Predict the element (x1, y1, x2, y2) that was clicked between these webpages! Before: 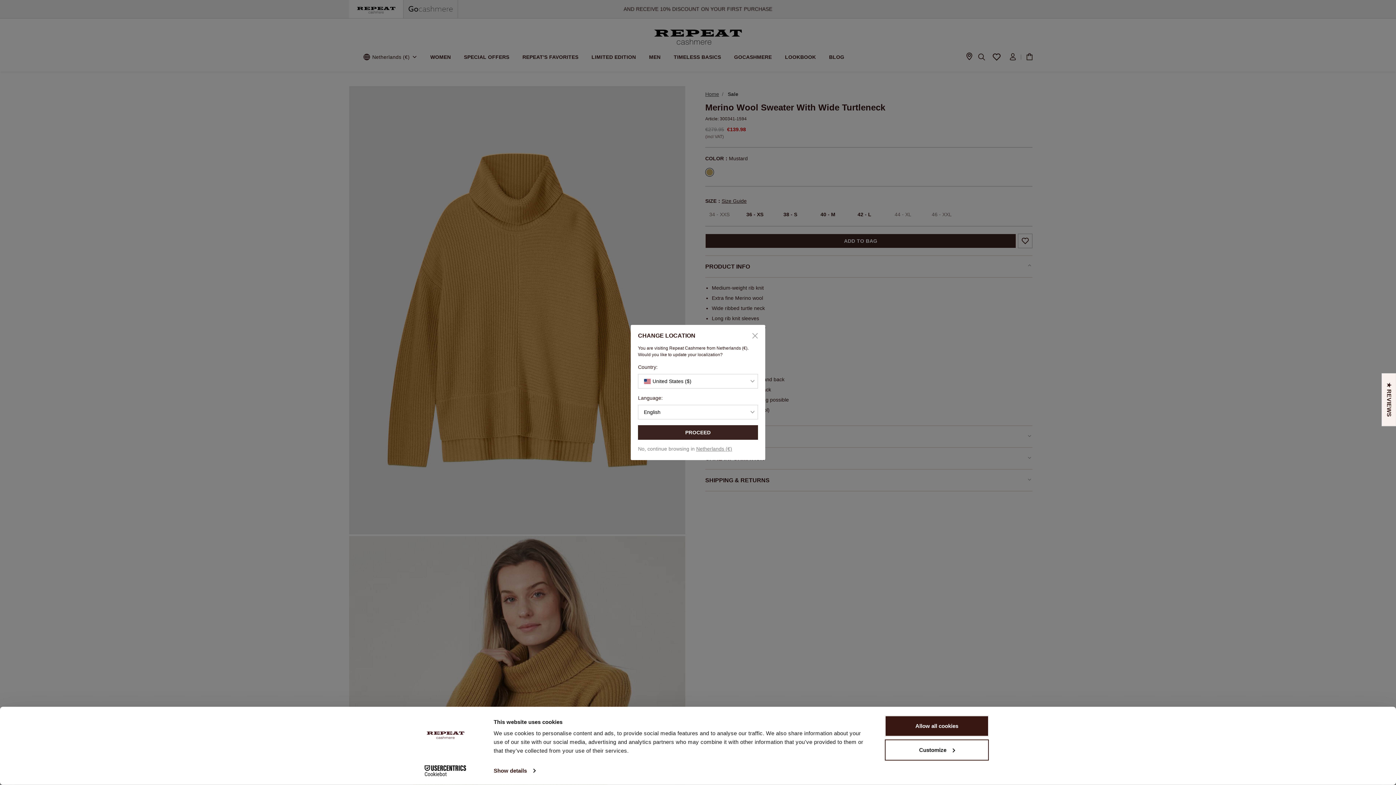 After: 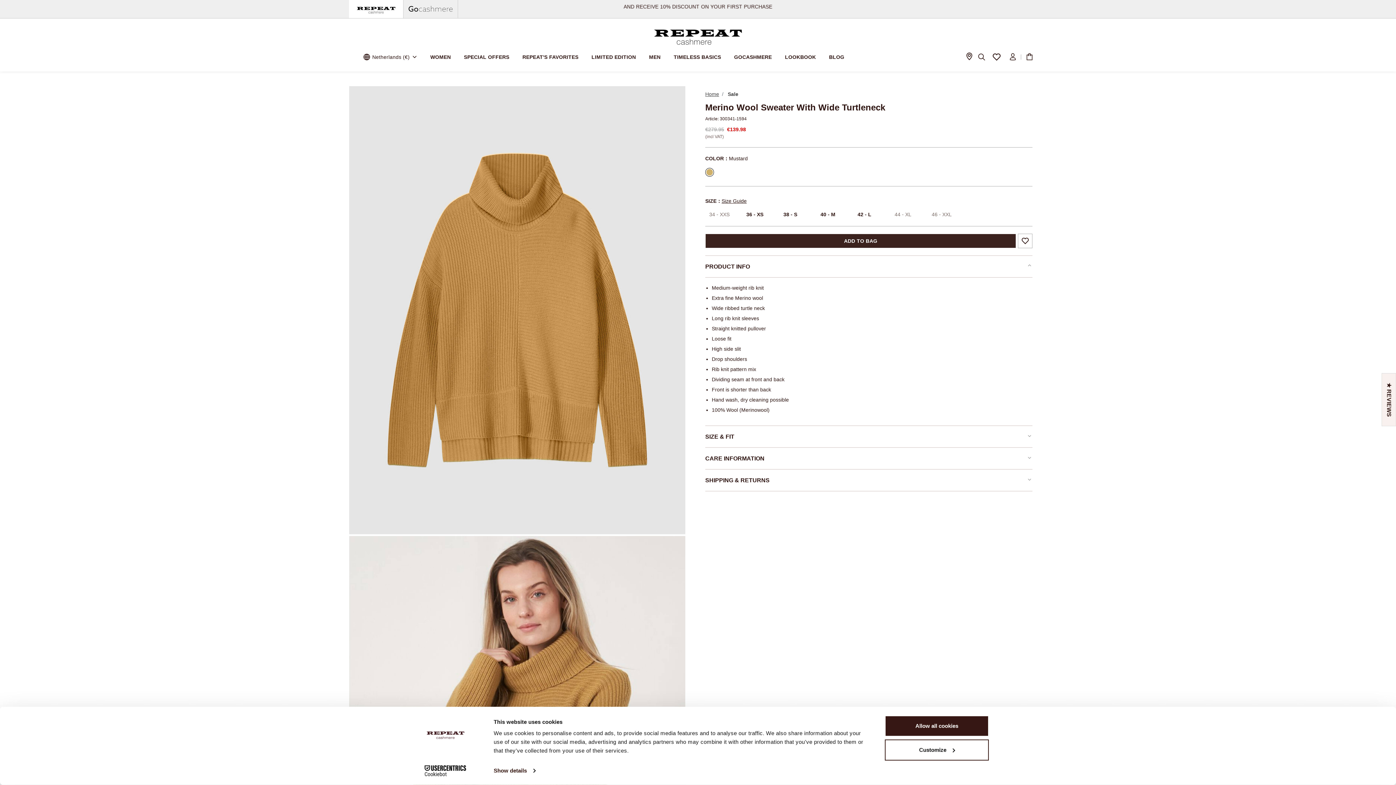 Action: label: Close bbox: (747, 330, 758, 341)